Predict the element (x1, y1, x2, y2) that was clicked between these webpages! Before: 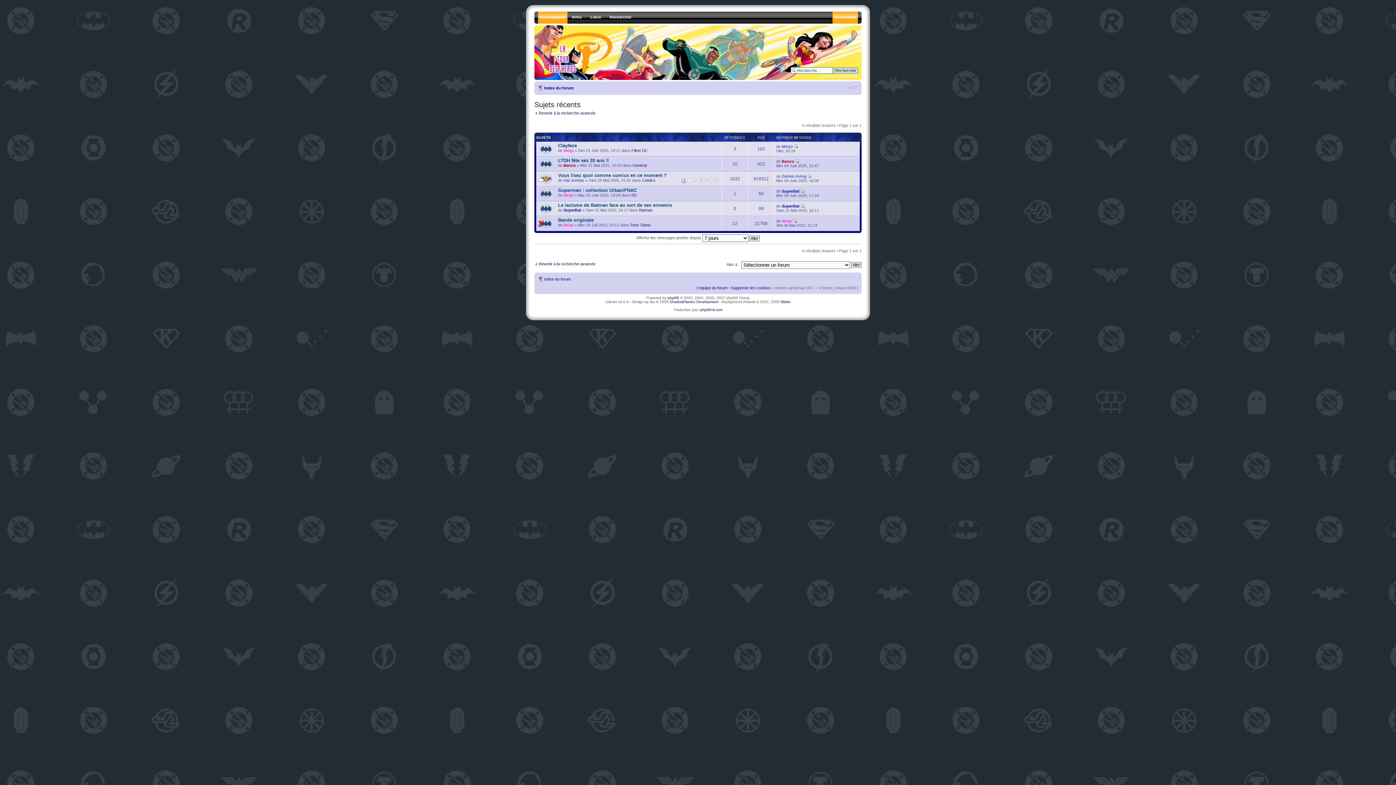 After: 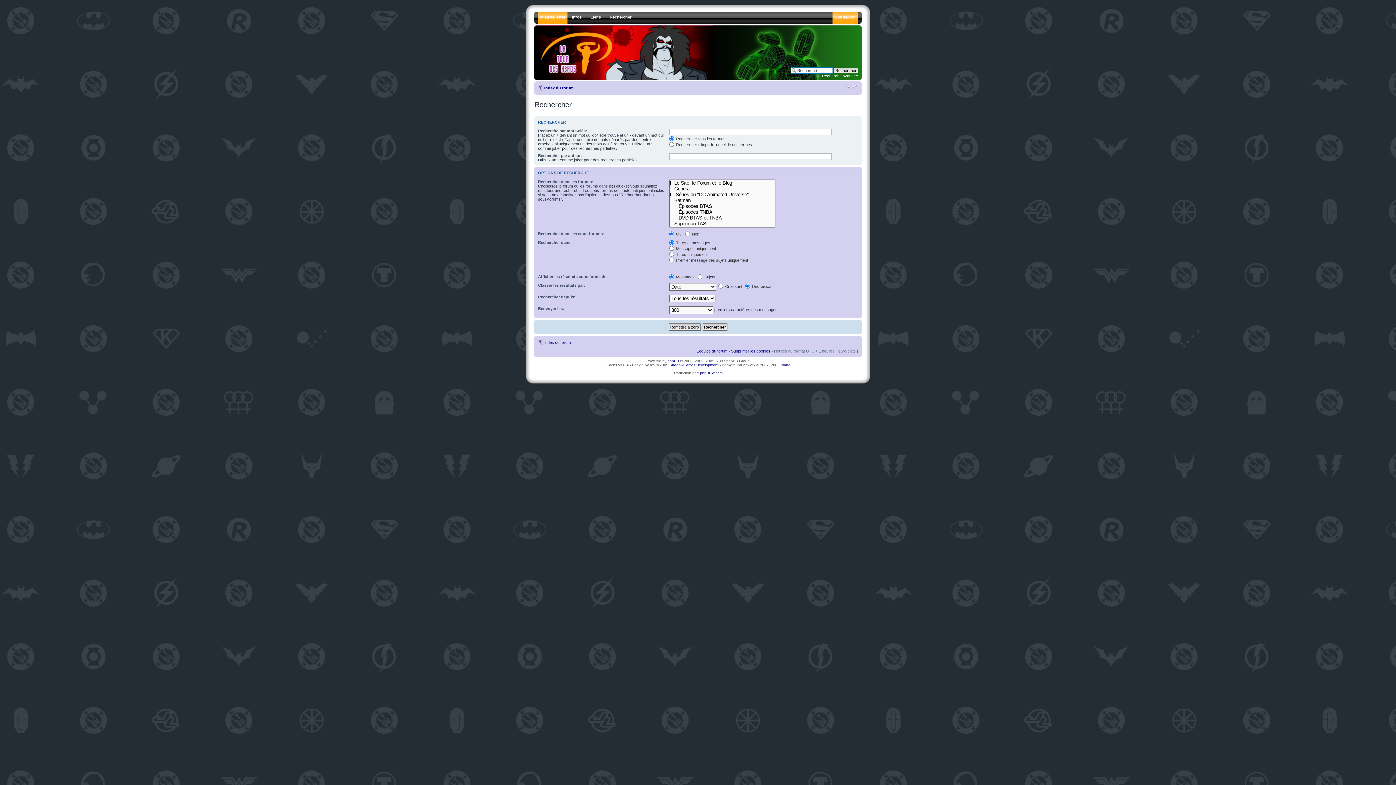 Action: label: Revenir à la recherche avancée bbox: (534, 261, 595, 266)